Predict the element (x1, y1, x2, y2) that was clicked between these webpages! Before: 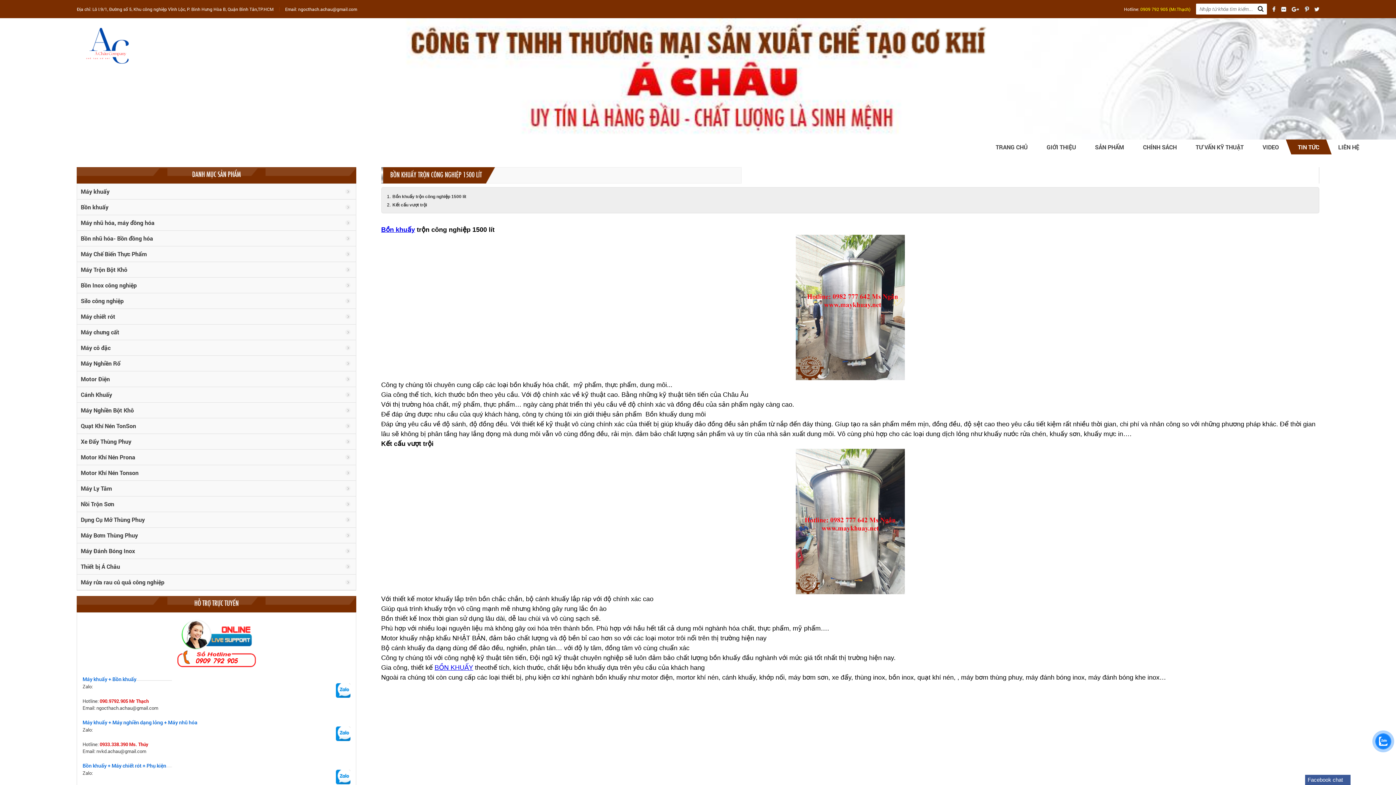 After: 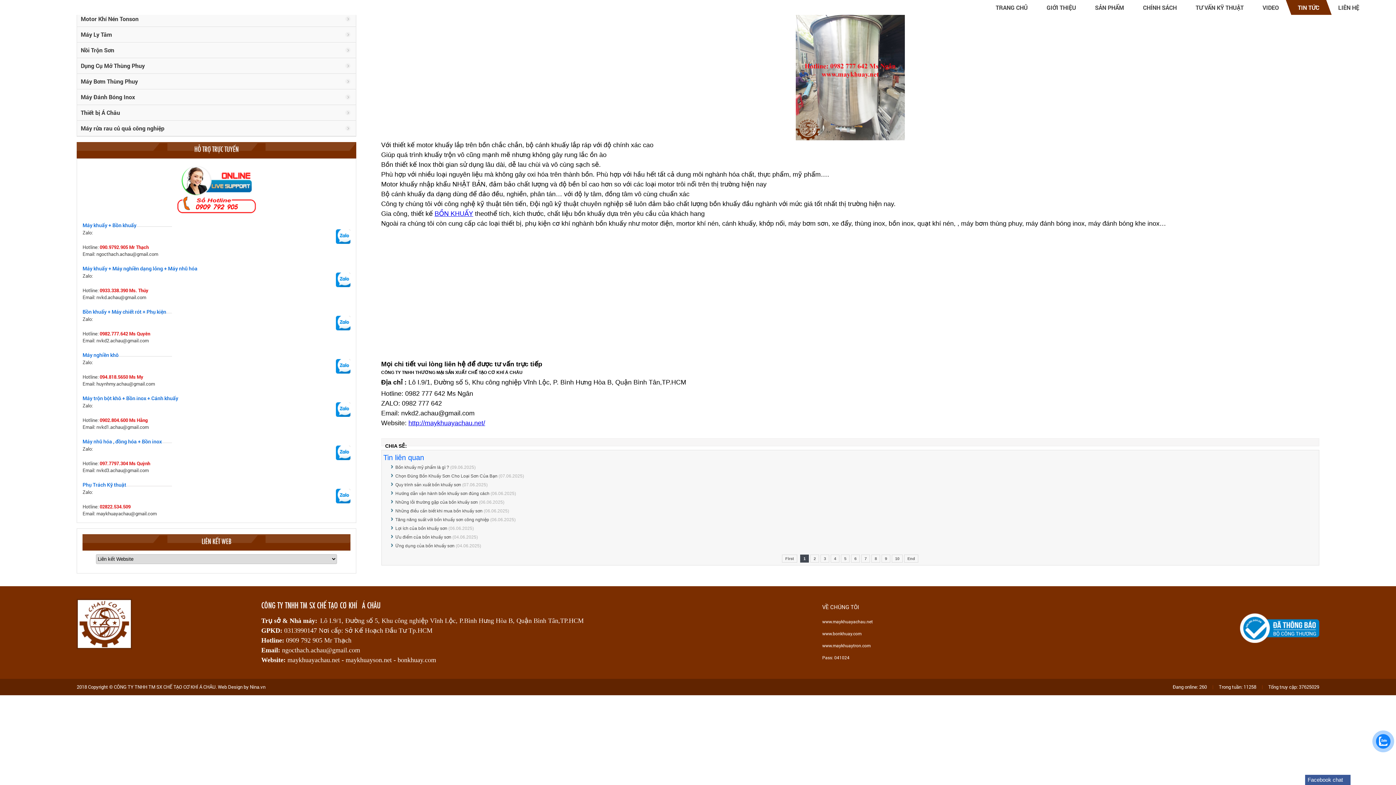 Action: bbox: (392, 202, 427, 207) label: Kết cấu vượt trội